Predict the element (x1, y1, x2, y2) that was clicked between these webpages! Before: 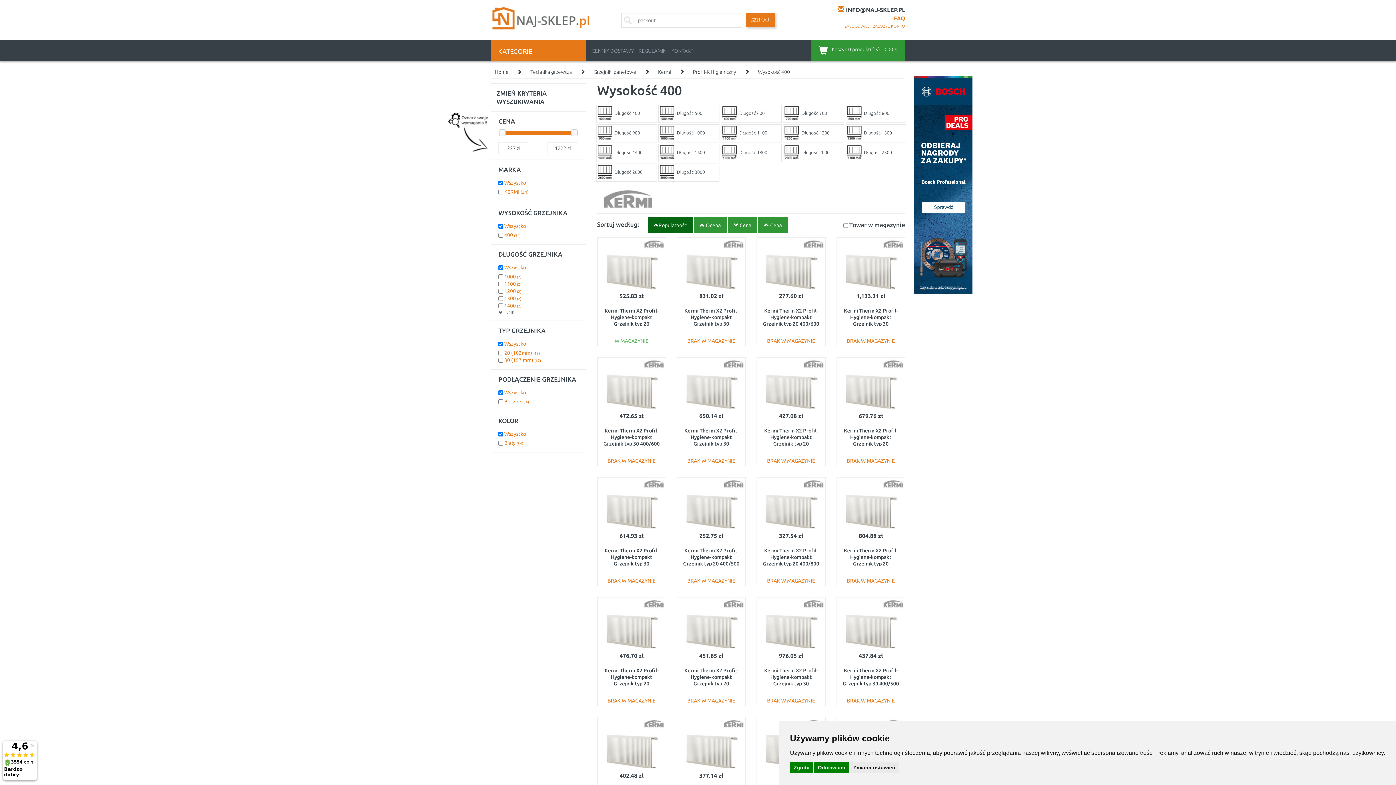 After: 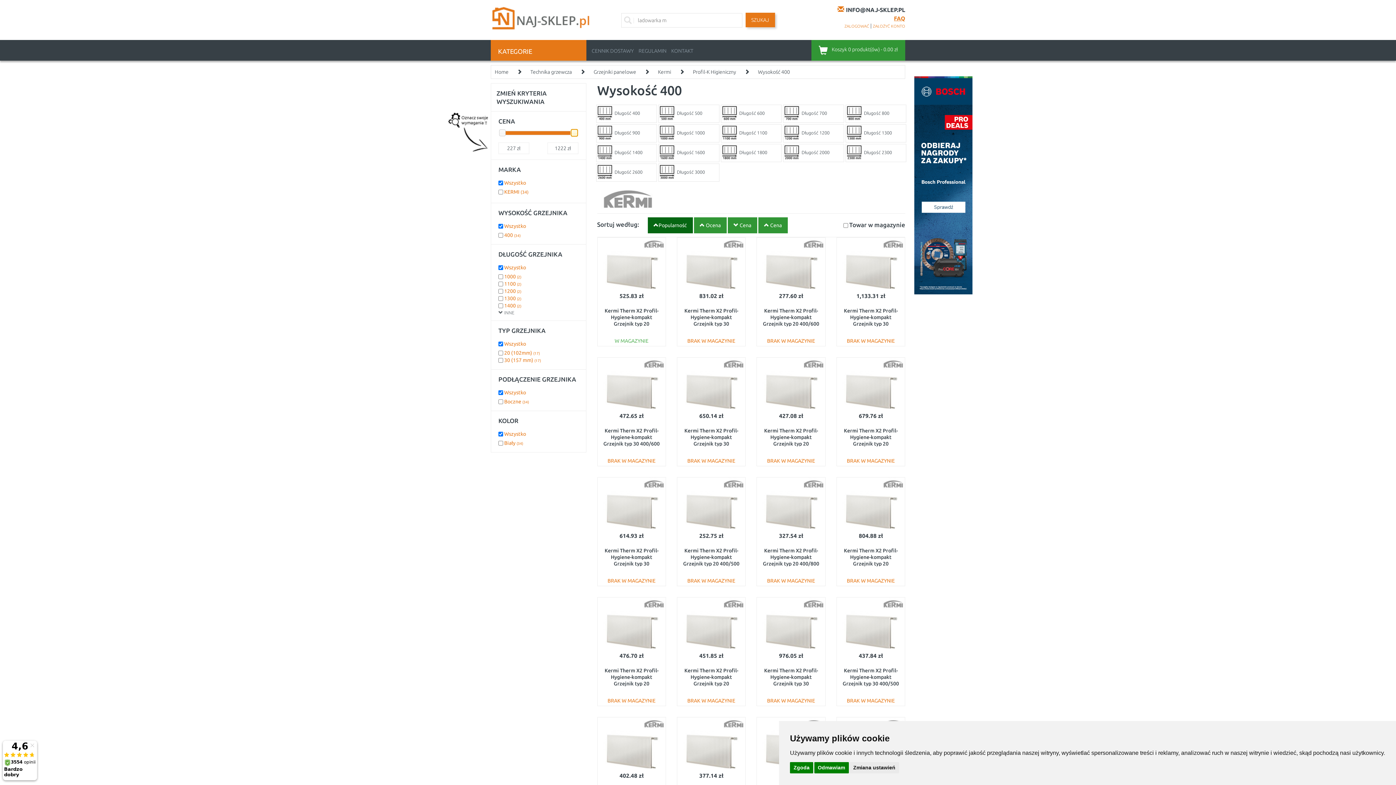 Action: bbox: (571, 129, 577, 136)